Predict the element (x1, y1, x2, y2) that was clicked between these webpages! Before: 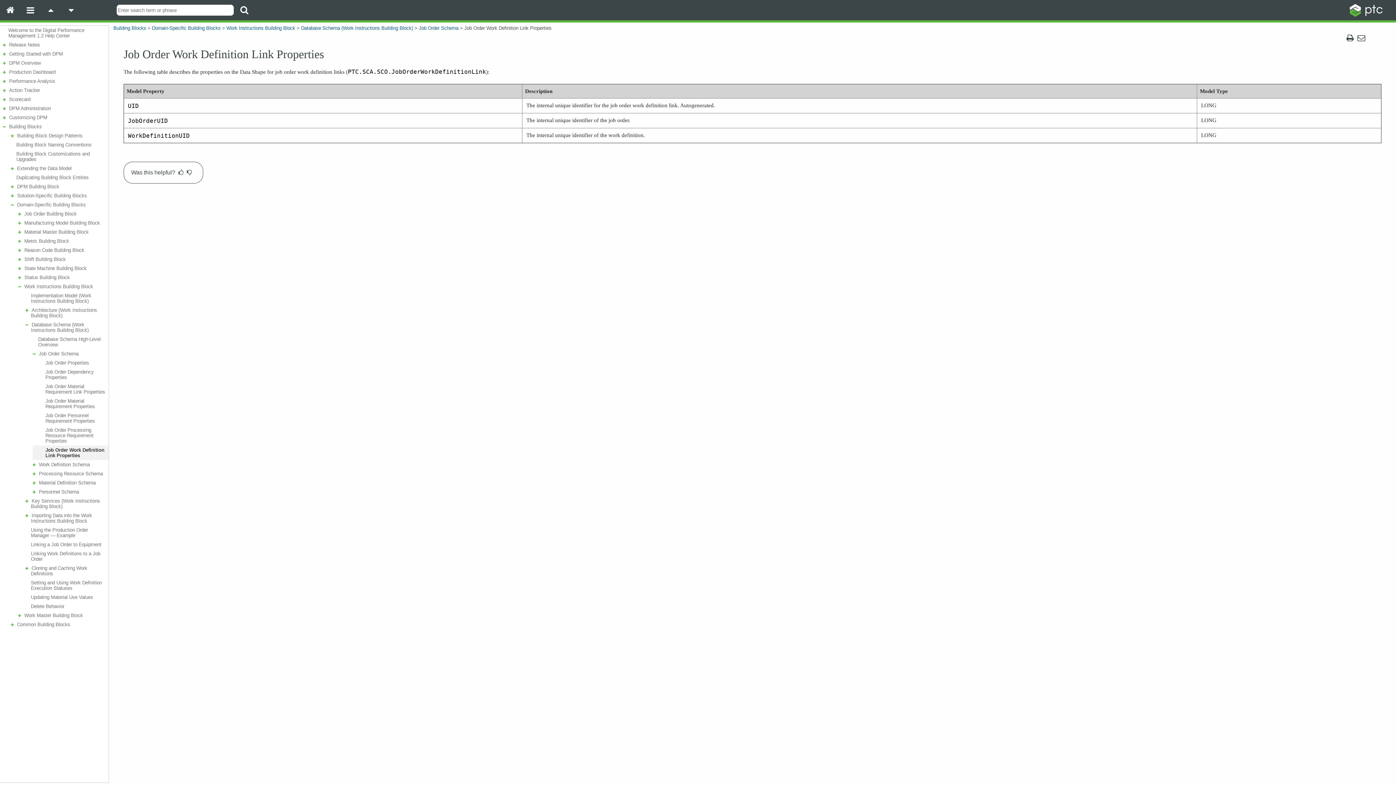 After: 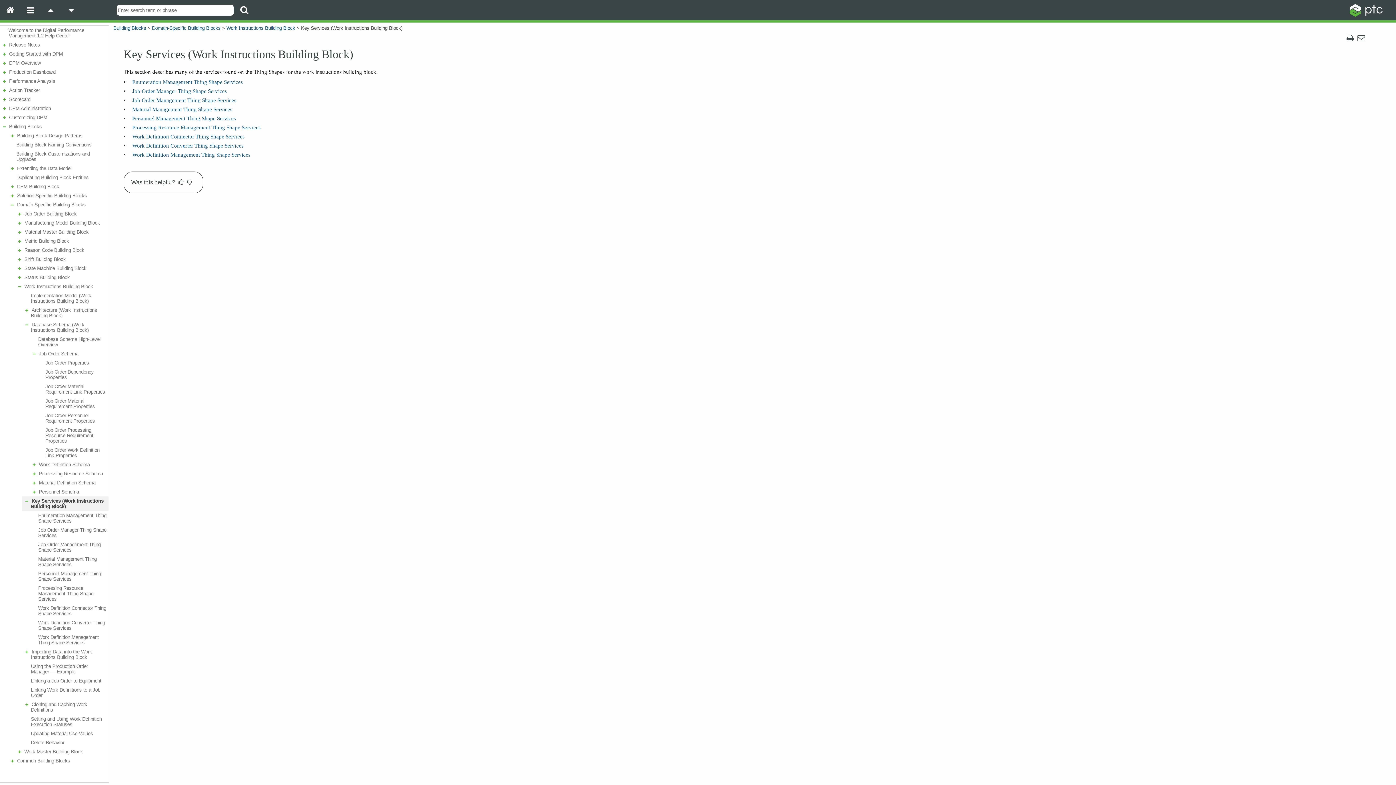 Action: bbox: (30, 498, 106, 509) label: Key Services (Work Instructions Building Block)